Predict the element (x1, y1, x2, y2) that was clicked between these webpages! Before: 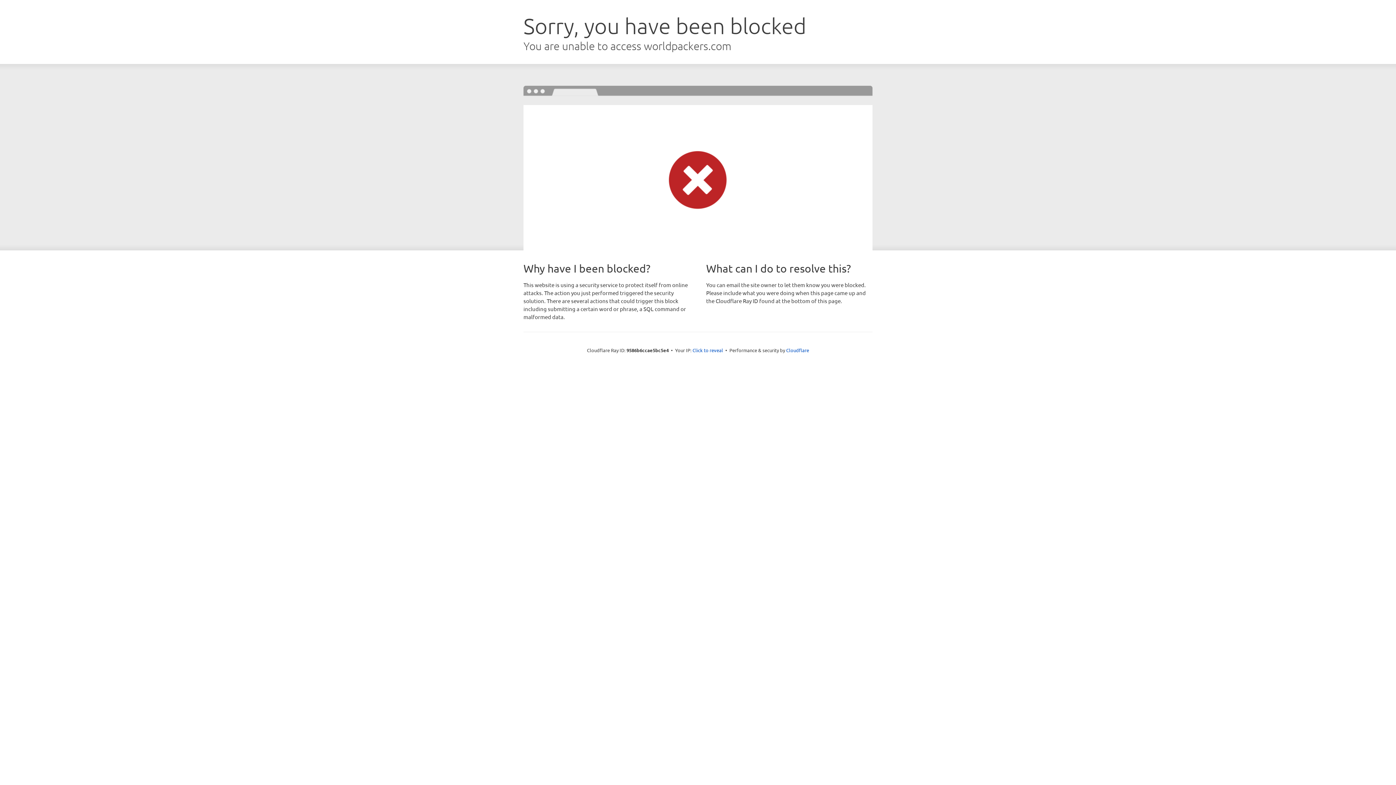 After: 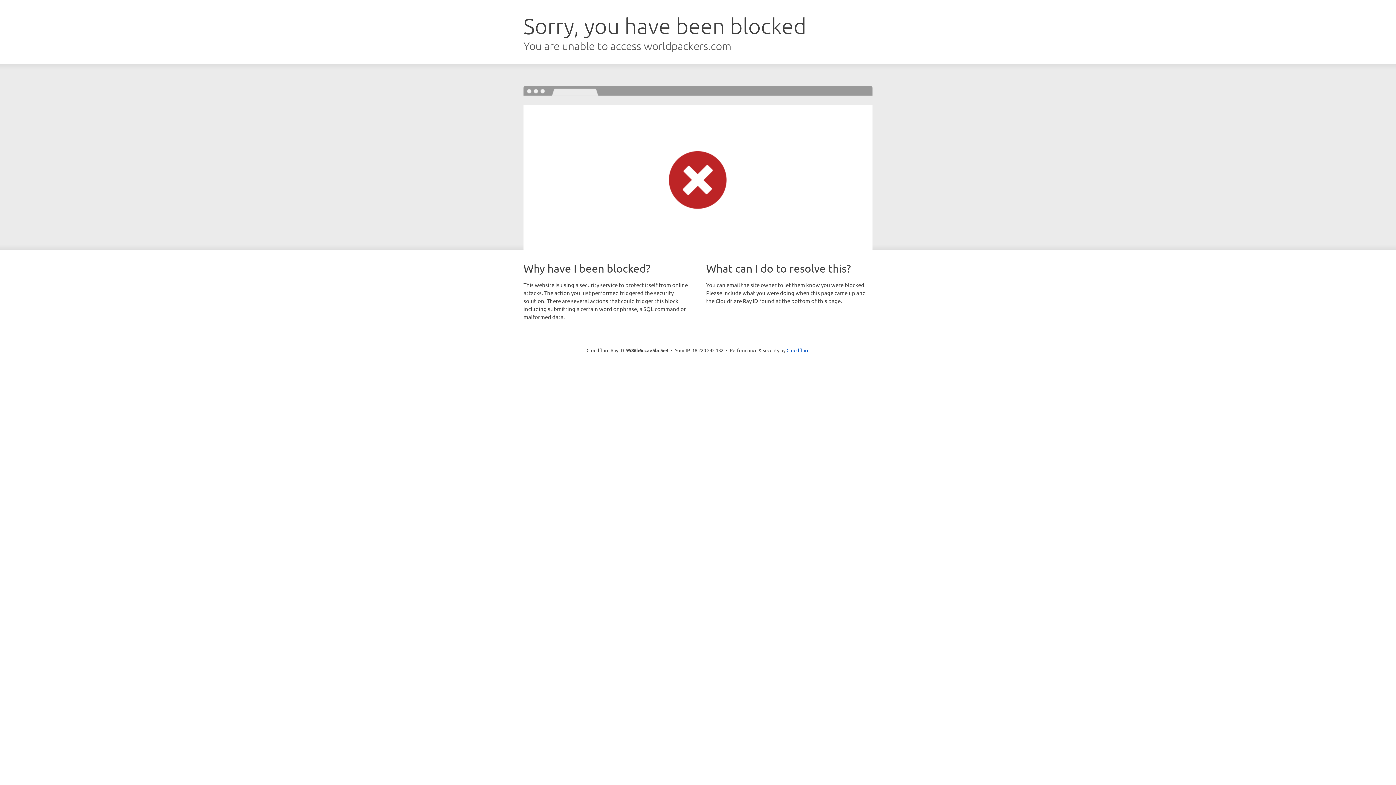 Action: label: Click to reveal bbox: (692, 346, 723, 353)